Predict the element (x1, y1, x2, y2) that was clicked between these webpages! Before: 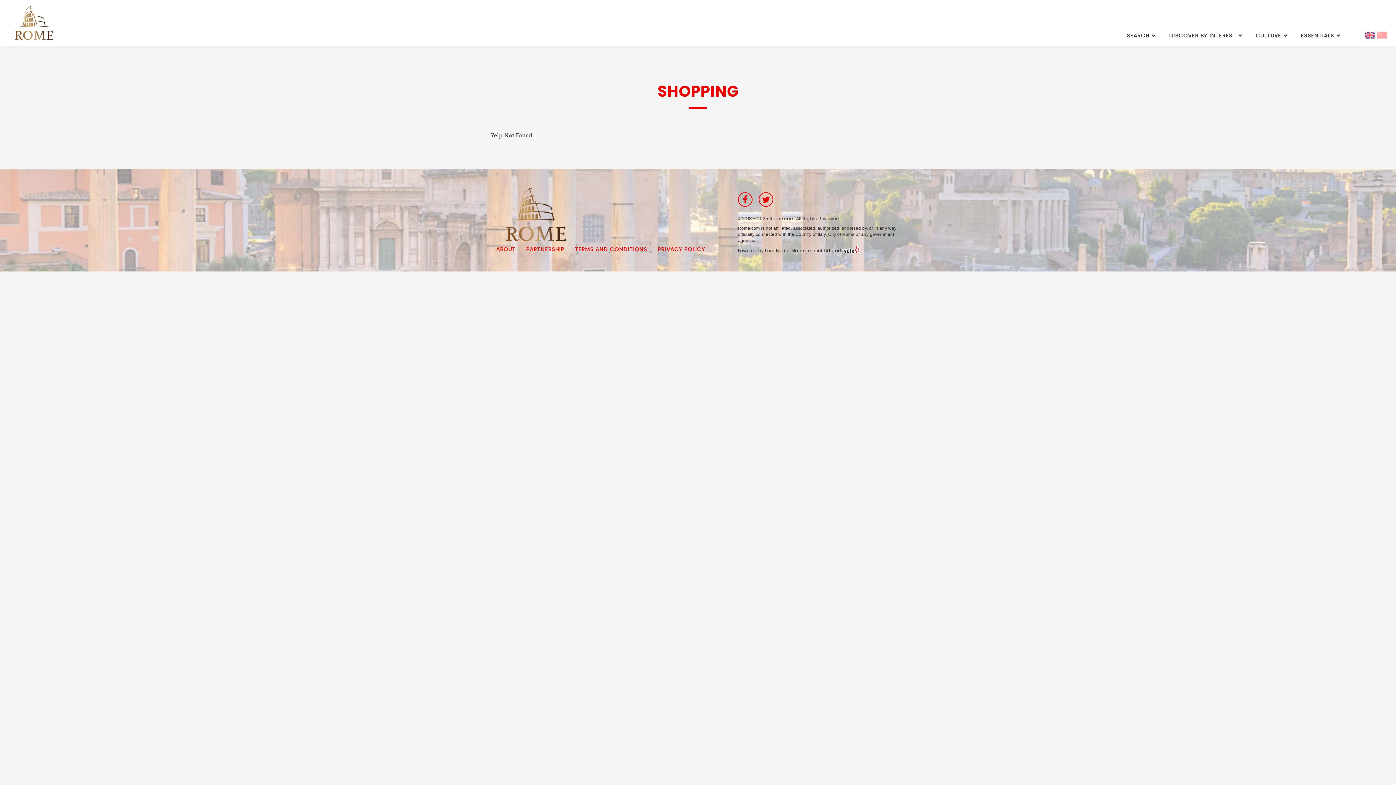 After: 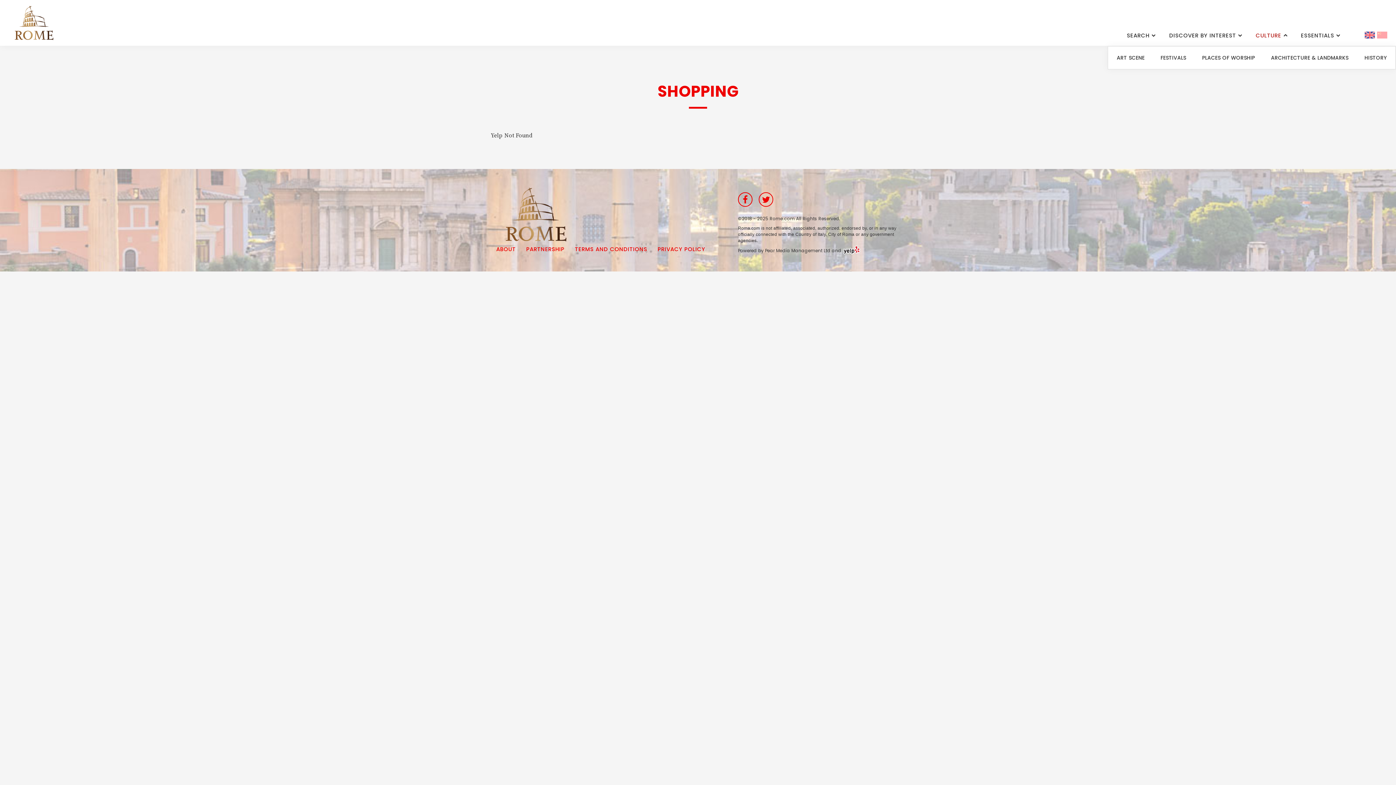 Action: label: CULTURE bbox: (1256, 32, 1287, 38)